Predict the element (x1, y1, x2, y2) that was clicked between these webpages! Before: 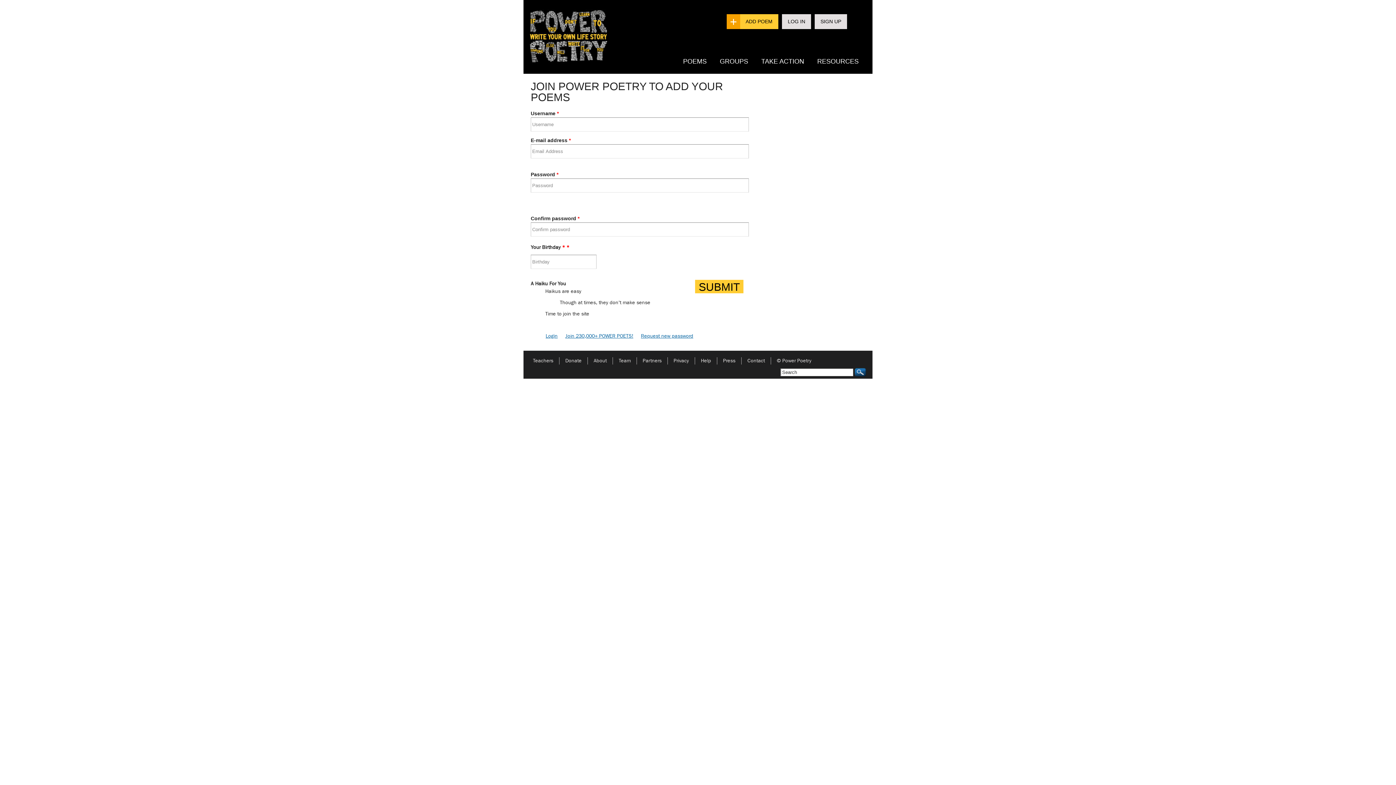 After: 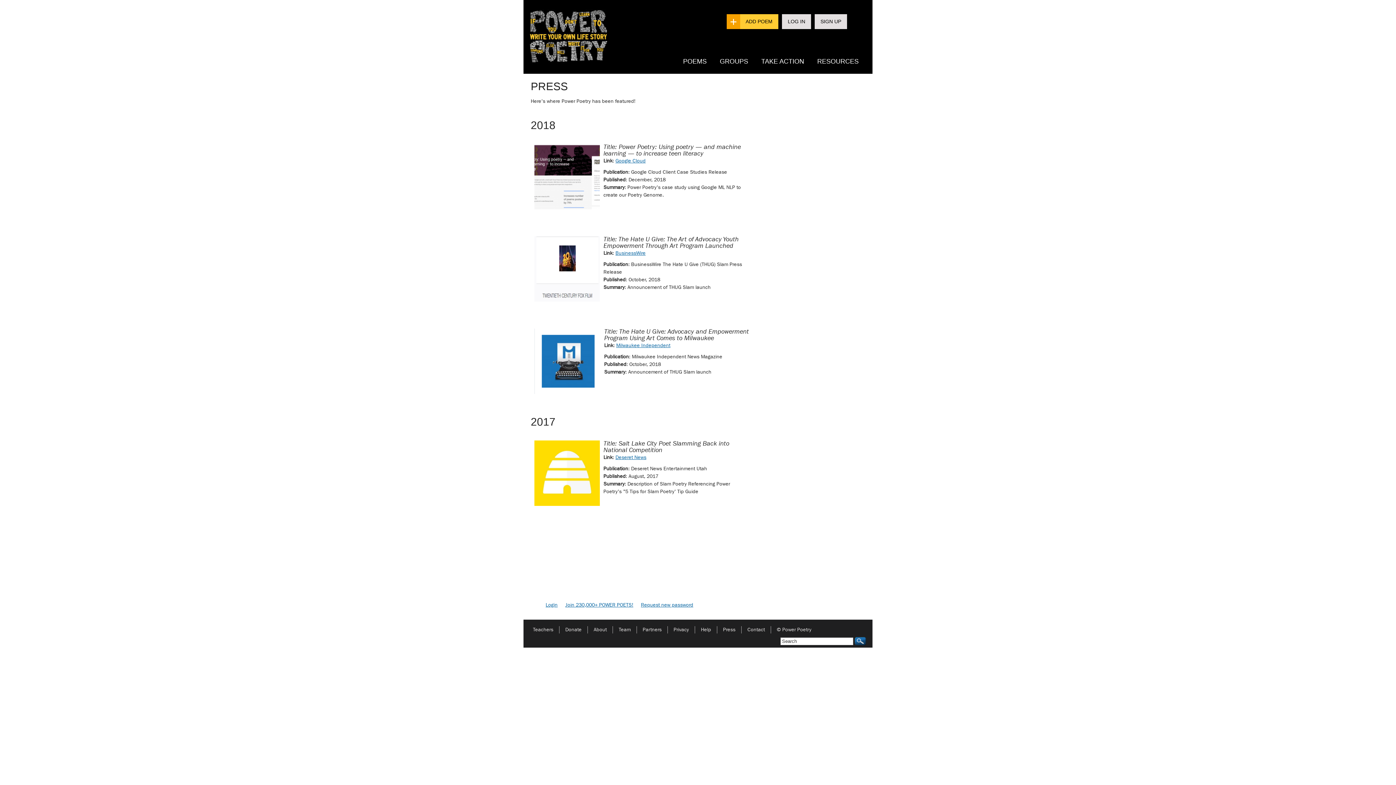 Action: label: Press bbox: (717, 357, 741, 363)